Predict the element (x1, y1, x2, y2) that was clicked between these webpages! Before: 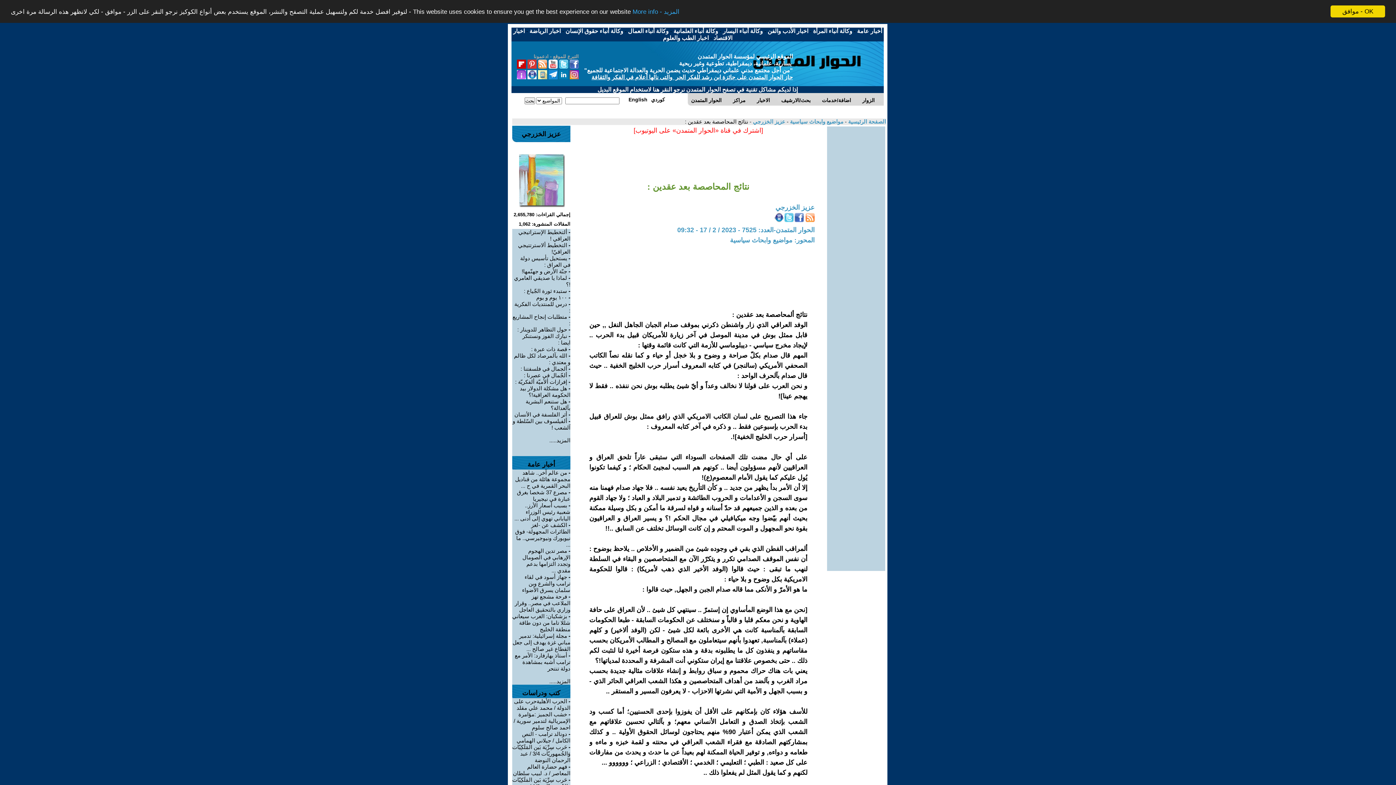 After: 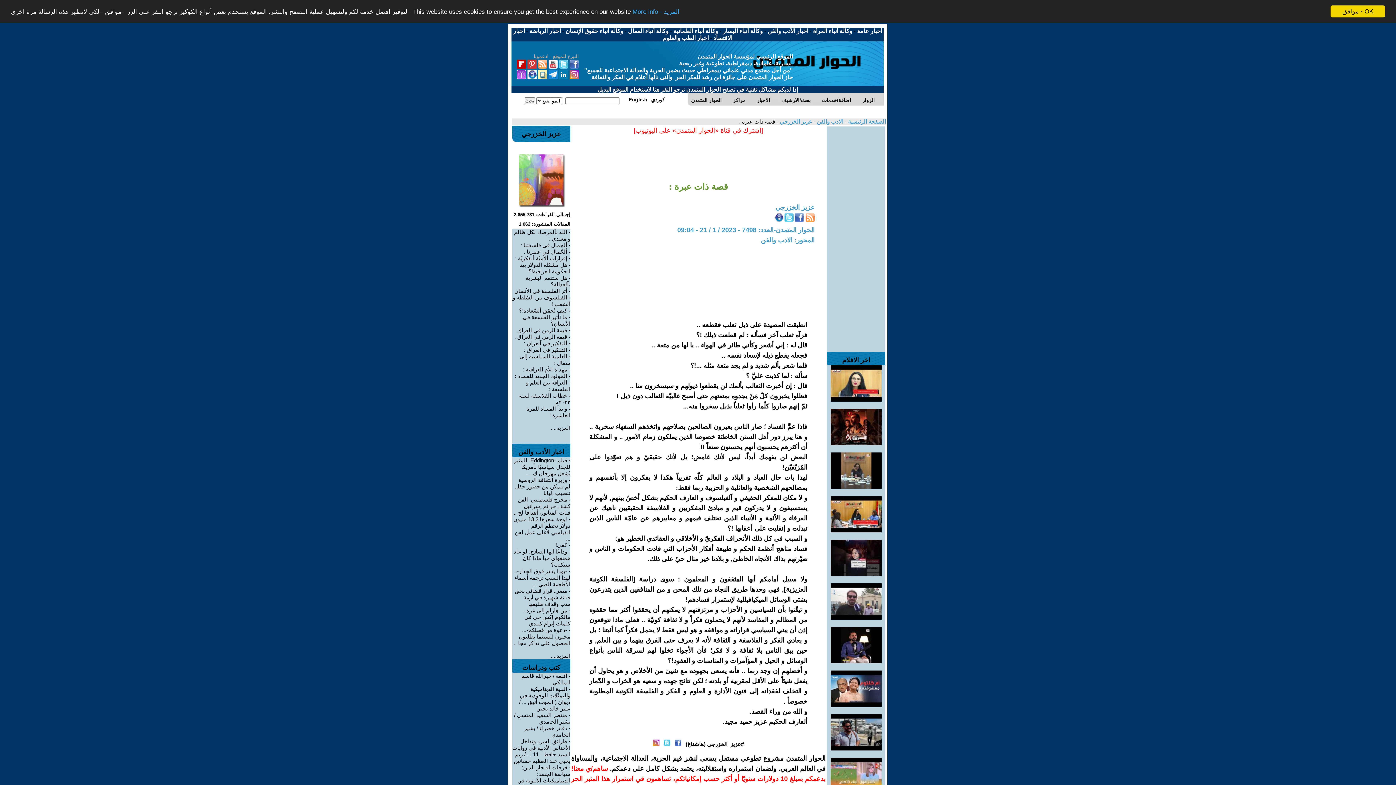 Action: label: قصة ذات عبرة : bbox: (531, 346, 567, 352)